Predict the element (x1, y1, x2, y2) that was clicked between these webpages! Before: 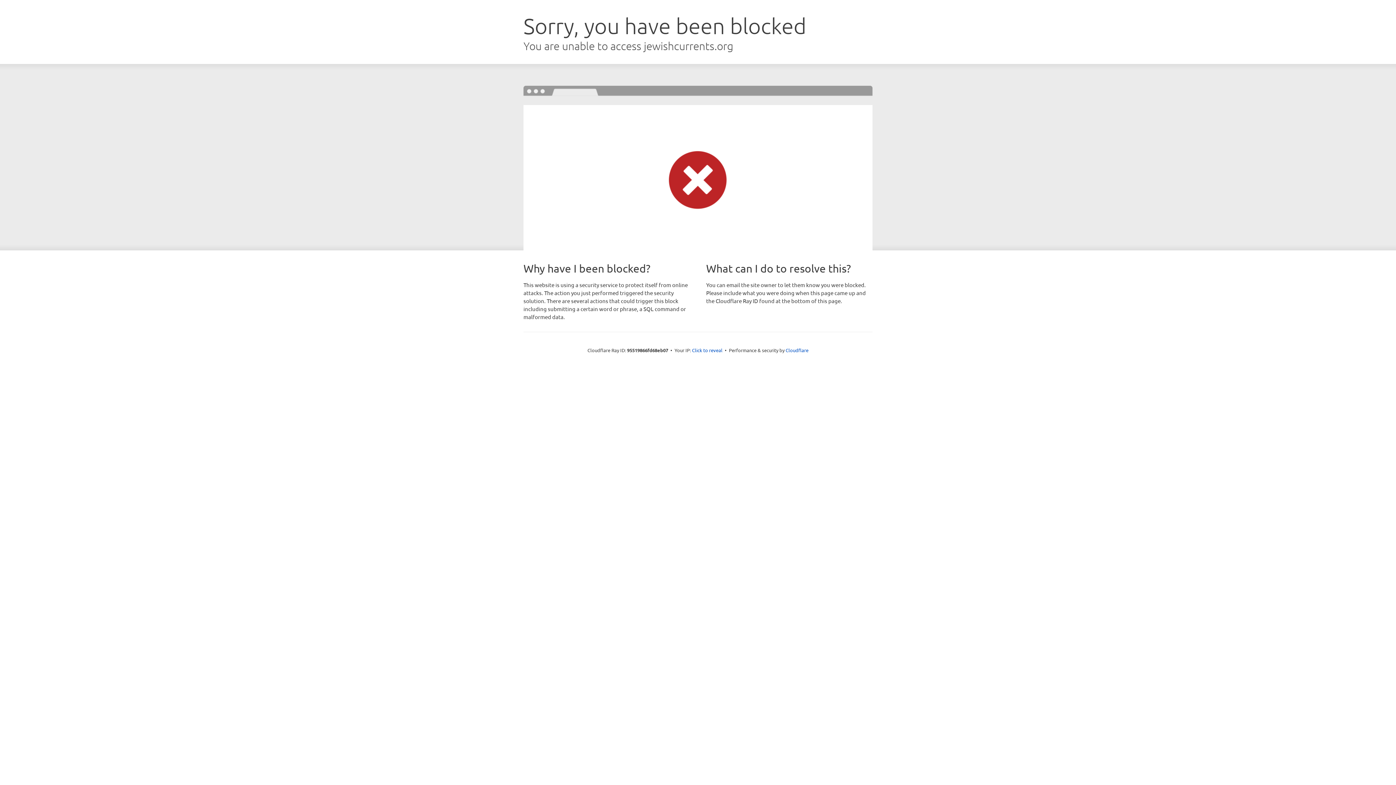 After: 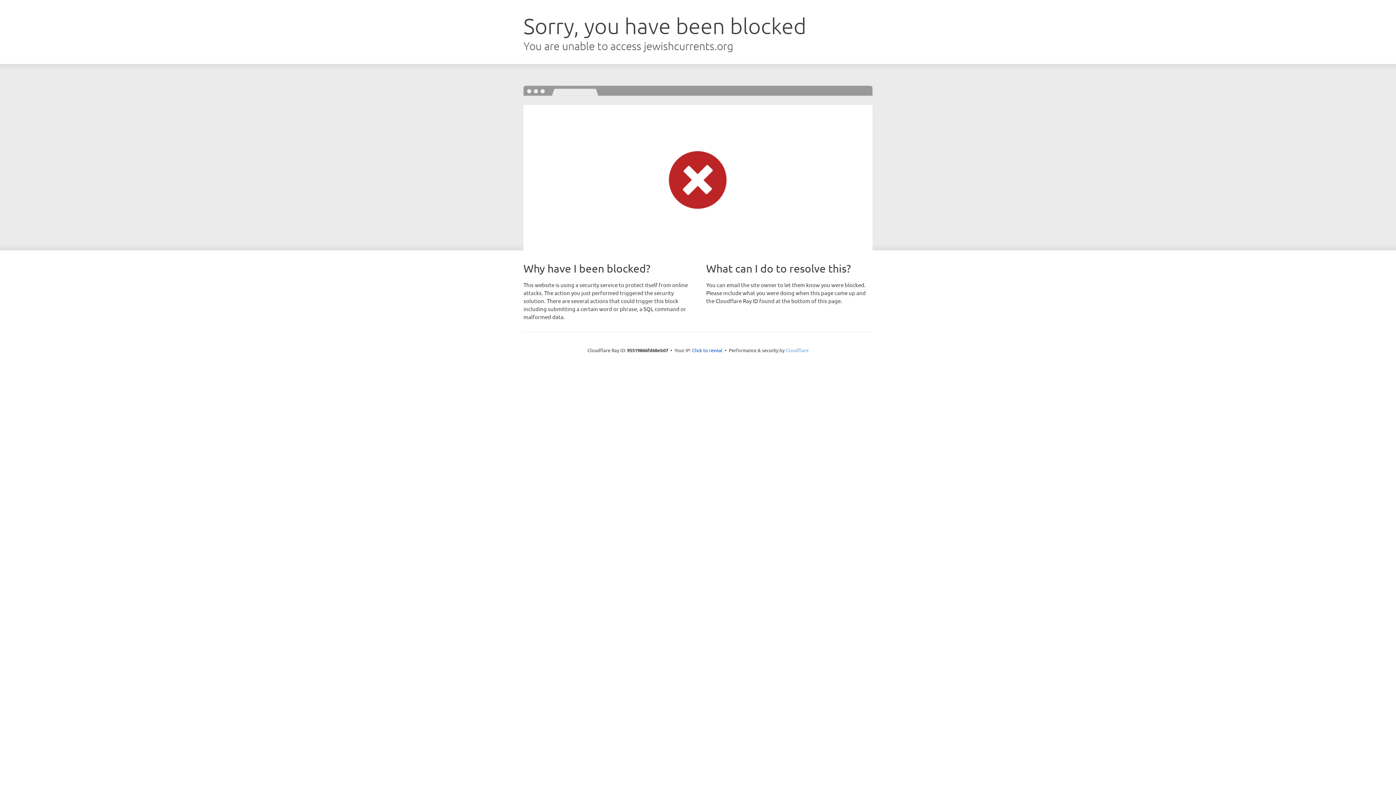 Action: label: Cloudflare bbox: (785, 347, 808, 353)